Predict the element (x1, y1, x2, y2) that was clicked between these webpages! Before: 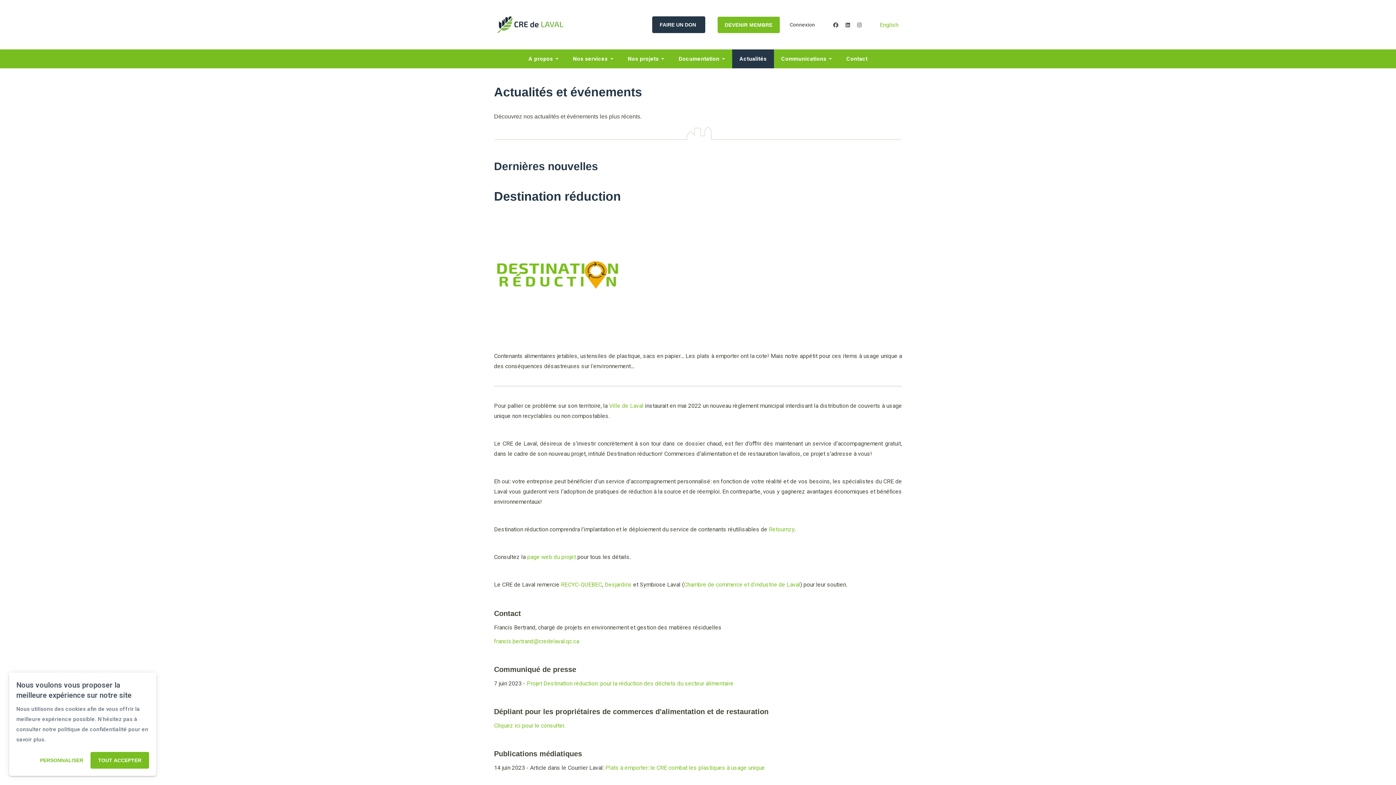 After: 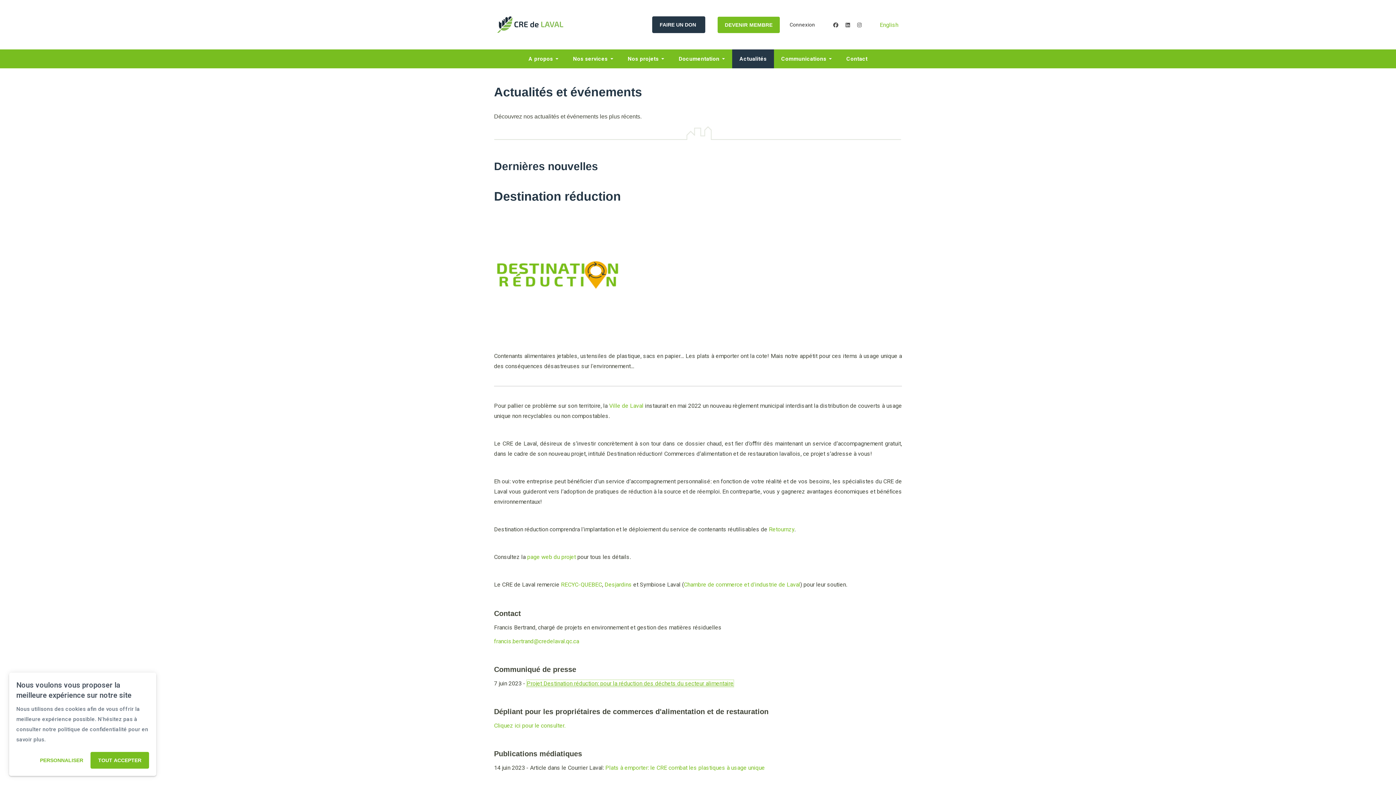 Action: label: Projet Destination réduction: pour la réduction des déchets du secteur alimentaire bbox: (526, 680, 733, 687)